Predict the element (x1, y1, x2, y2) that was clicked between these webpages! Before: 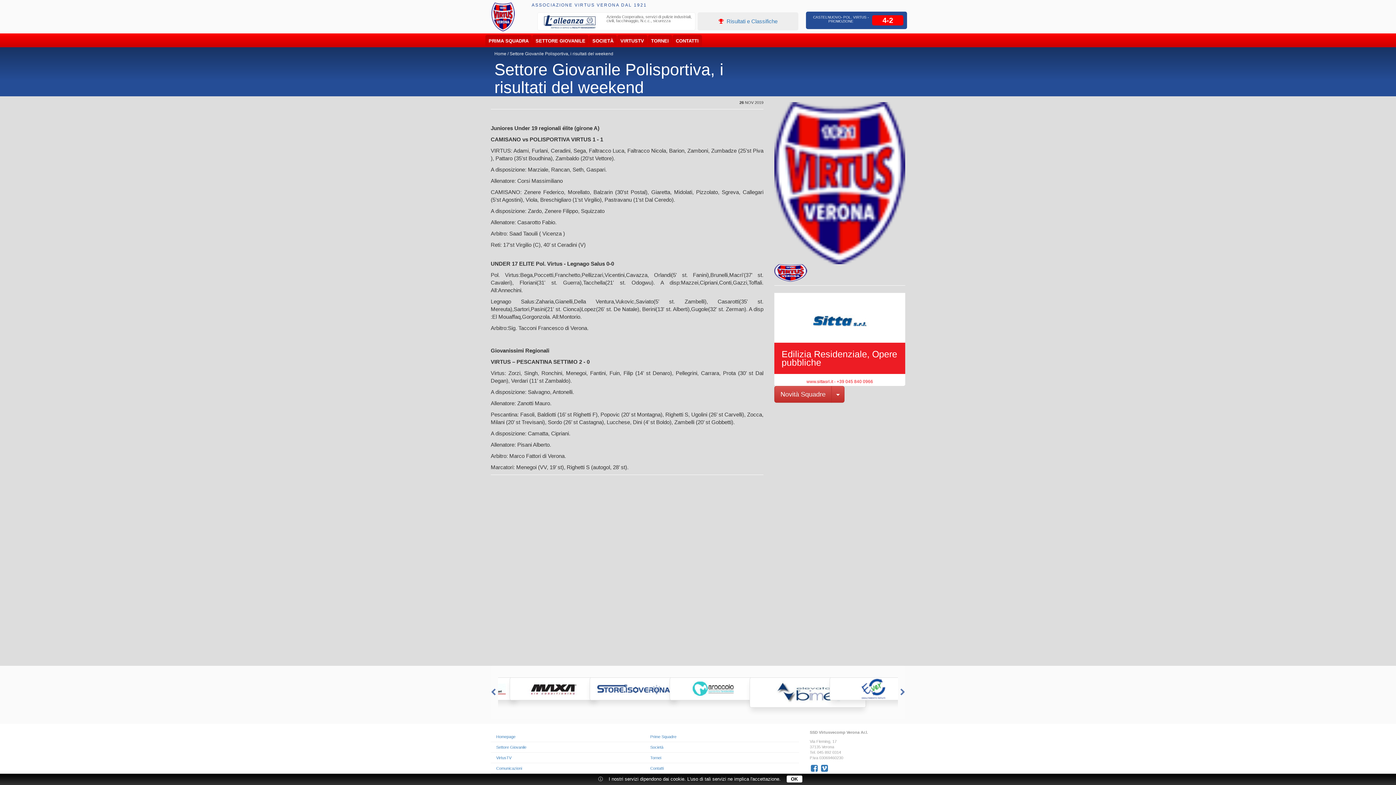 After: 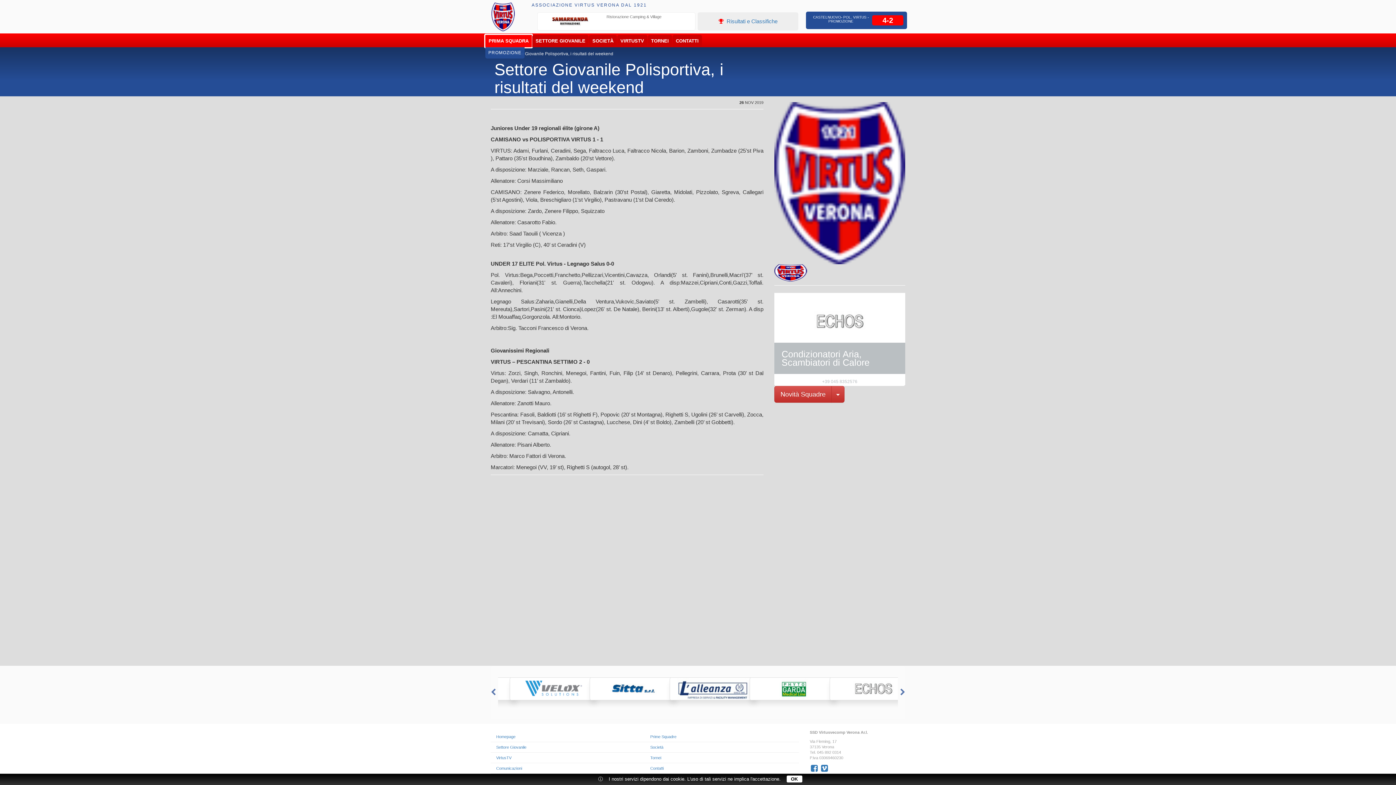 Action: bbox: (485, 34, 532, 47) label: PRIMA SQUADRA